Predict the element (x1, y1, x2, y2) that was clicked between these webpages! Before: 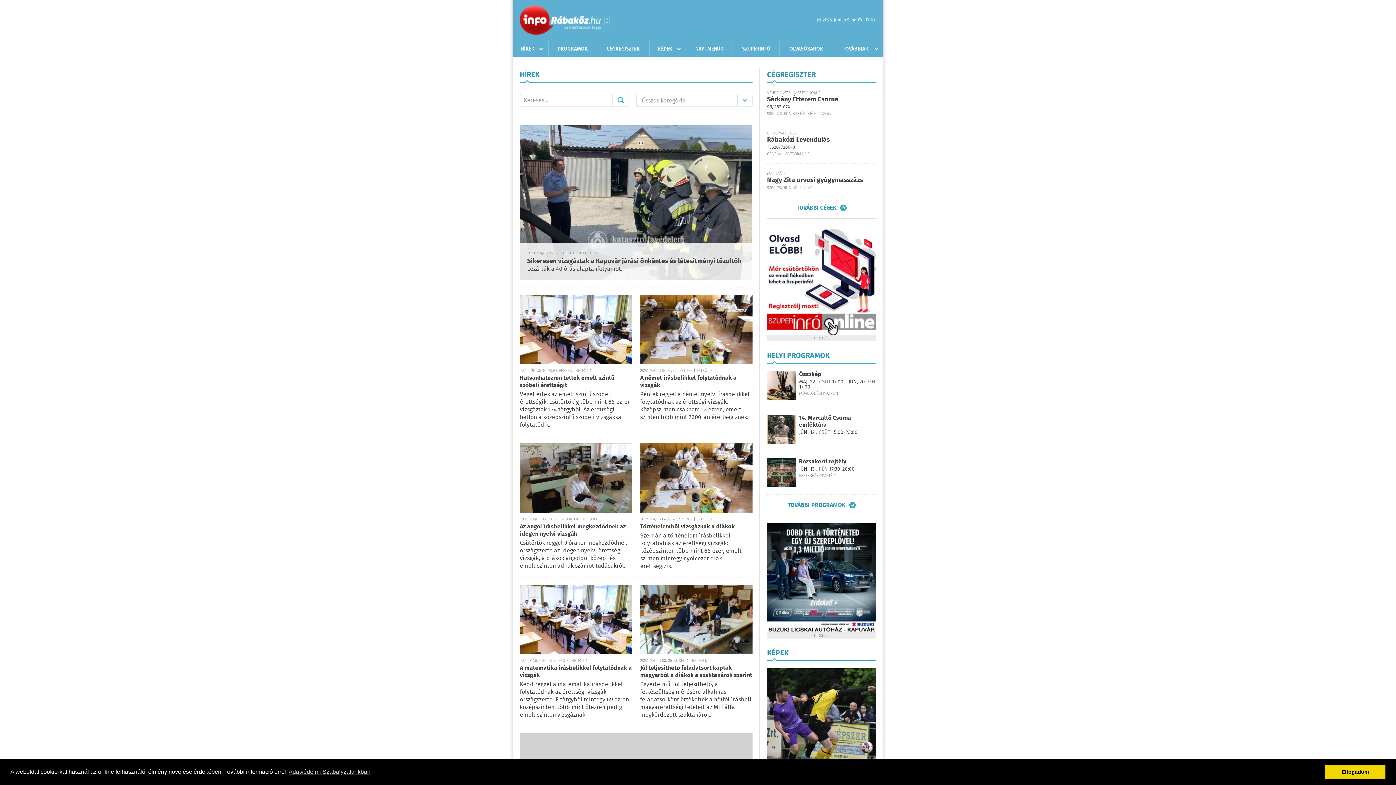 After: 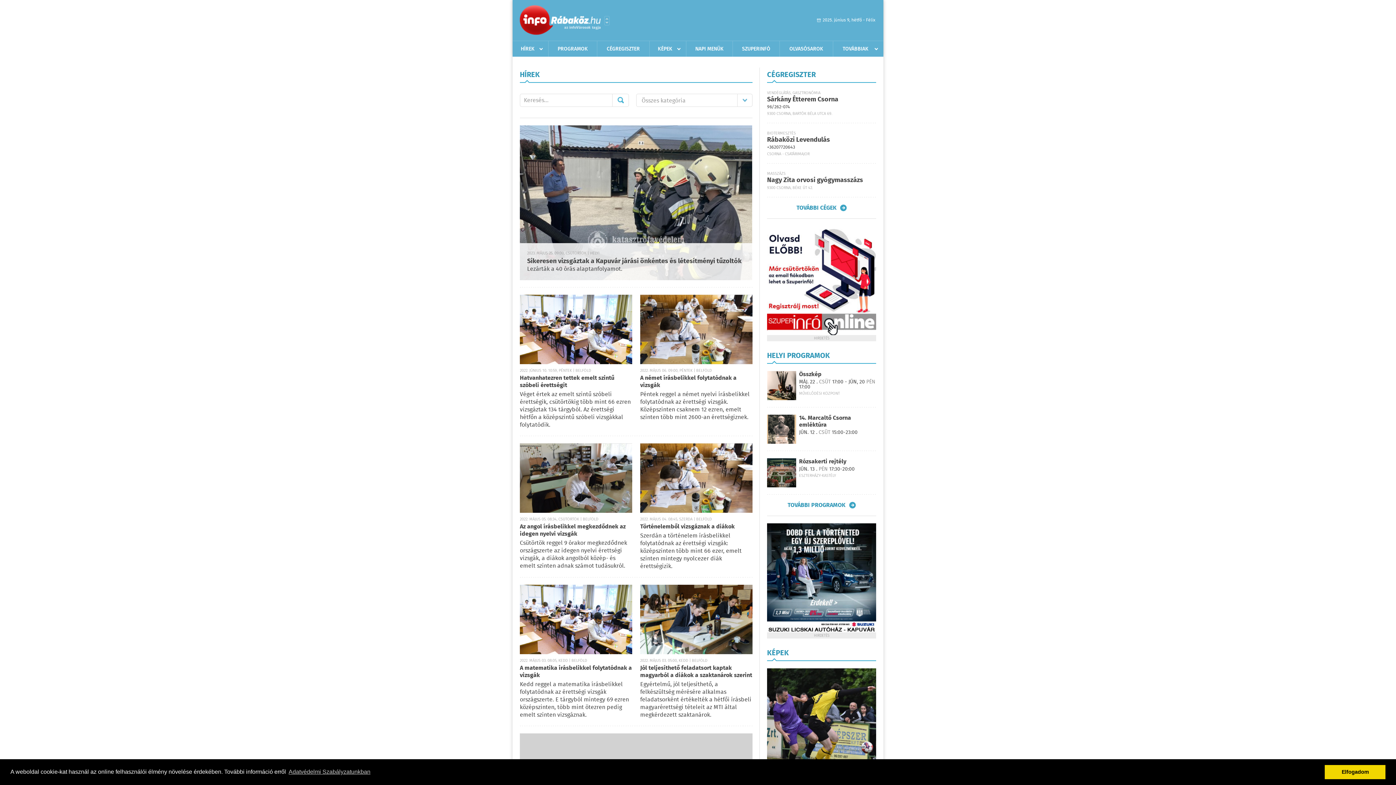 Action: bbox: (767, 523, 876, 632)